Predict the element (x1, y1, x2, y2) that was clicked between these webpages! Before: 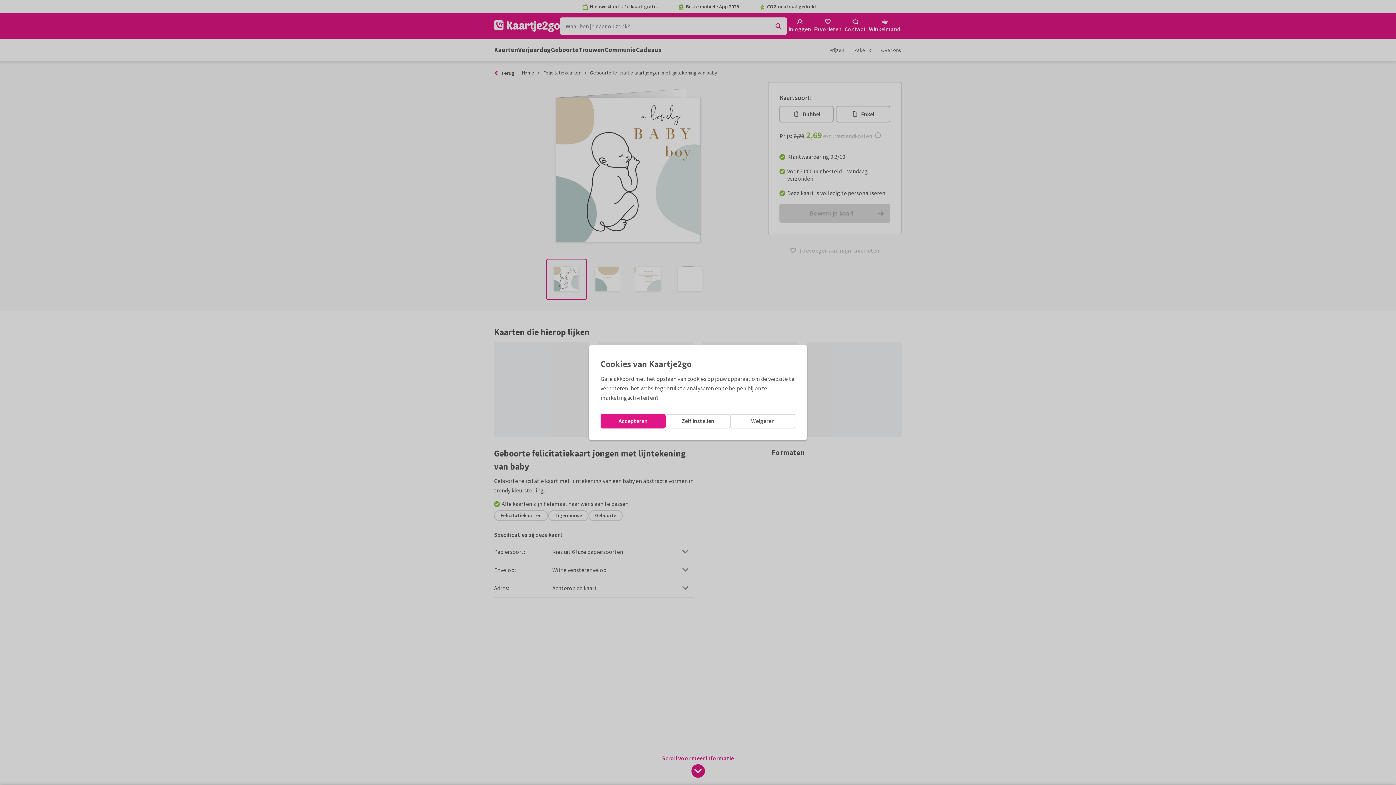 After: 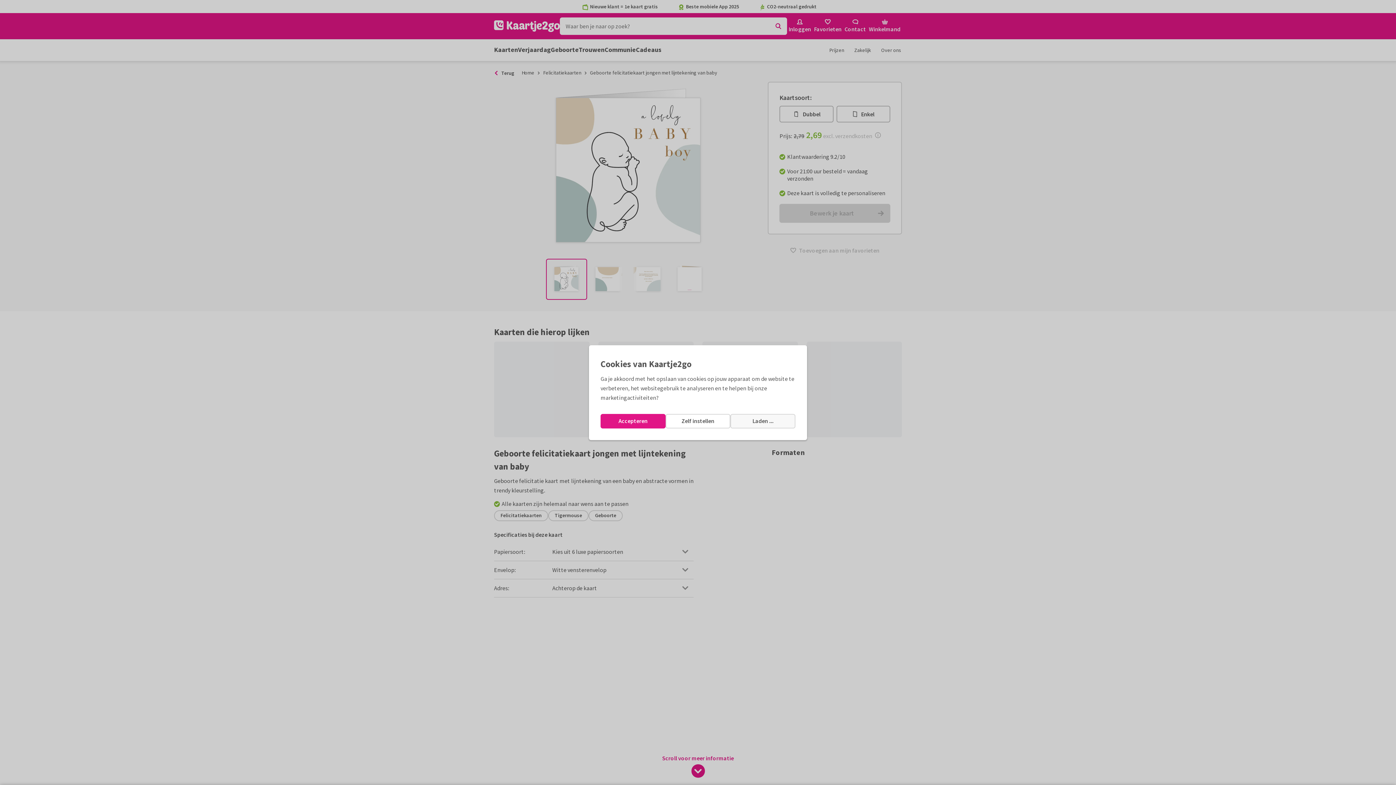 Action: bbox: (730, 414, 795, 428) label: Weigeren